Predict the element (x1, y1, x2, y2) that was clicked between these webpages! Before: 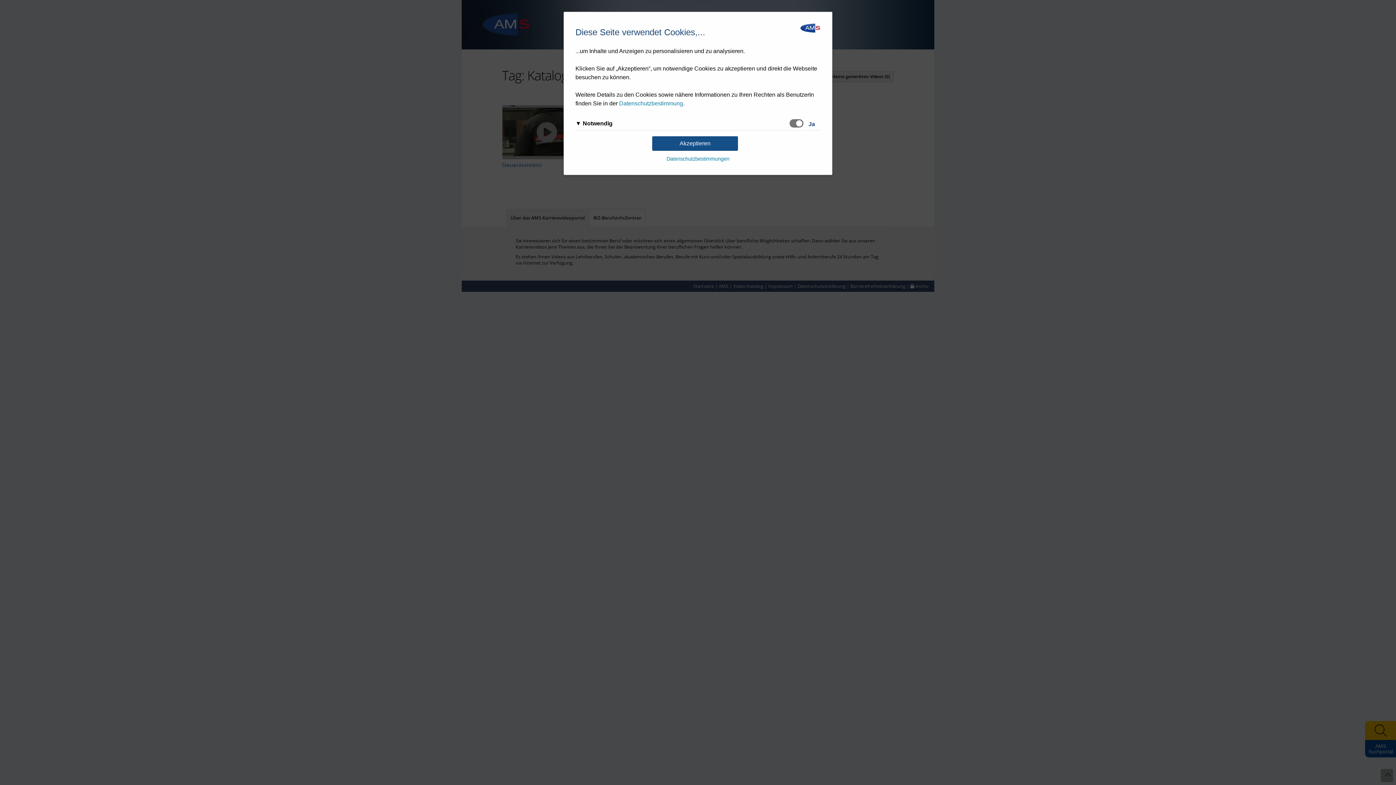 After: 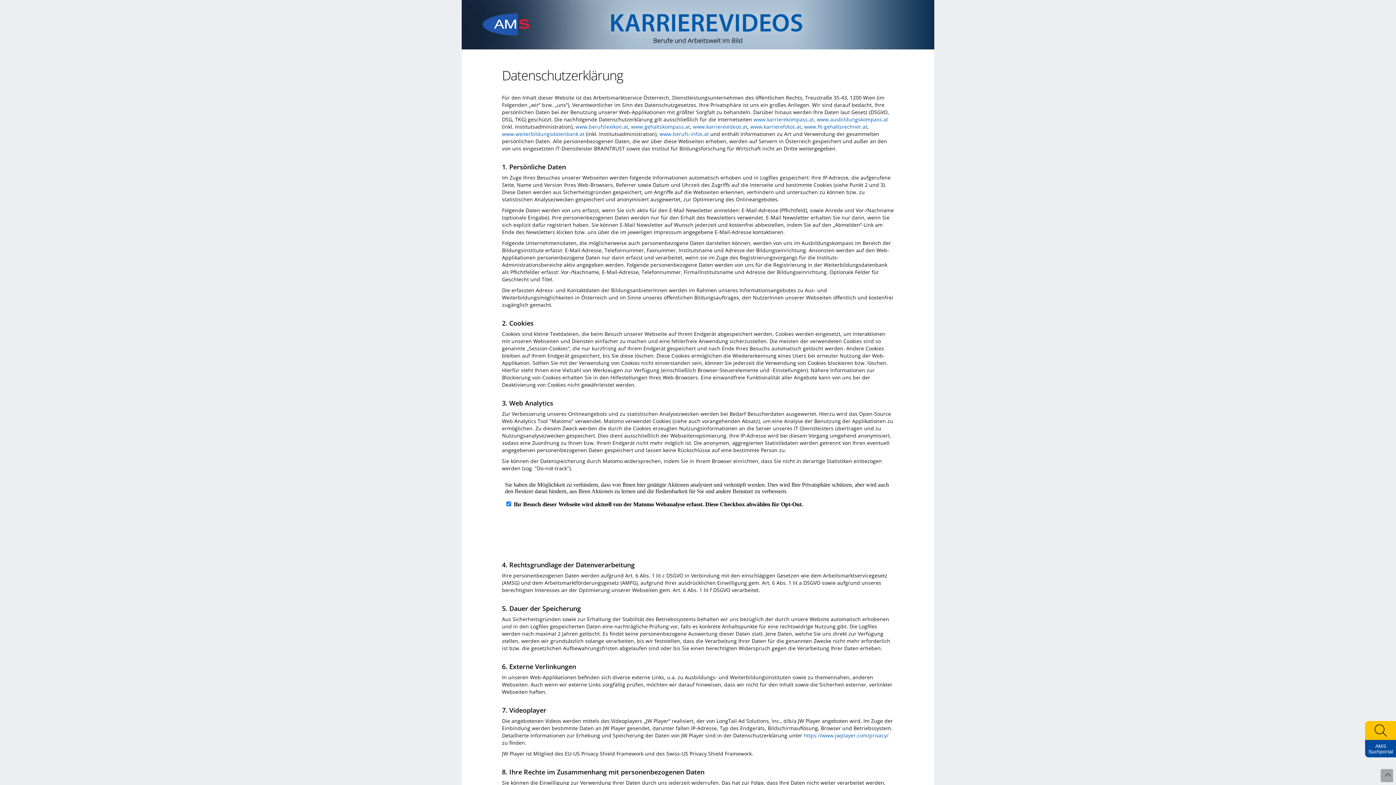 Action: label: Datenschutzbestimmung bbox: (619, 100, 683, 106)